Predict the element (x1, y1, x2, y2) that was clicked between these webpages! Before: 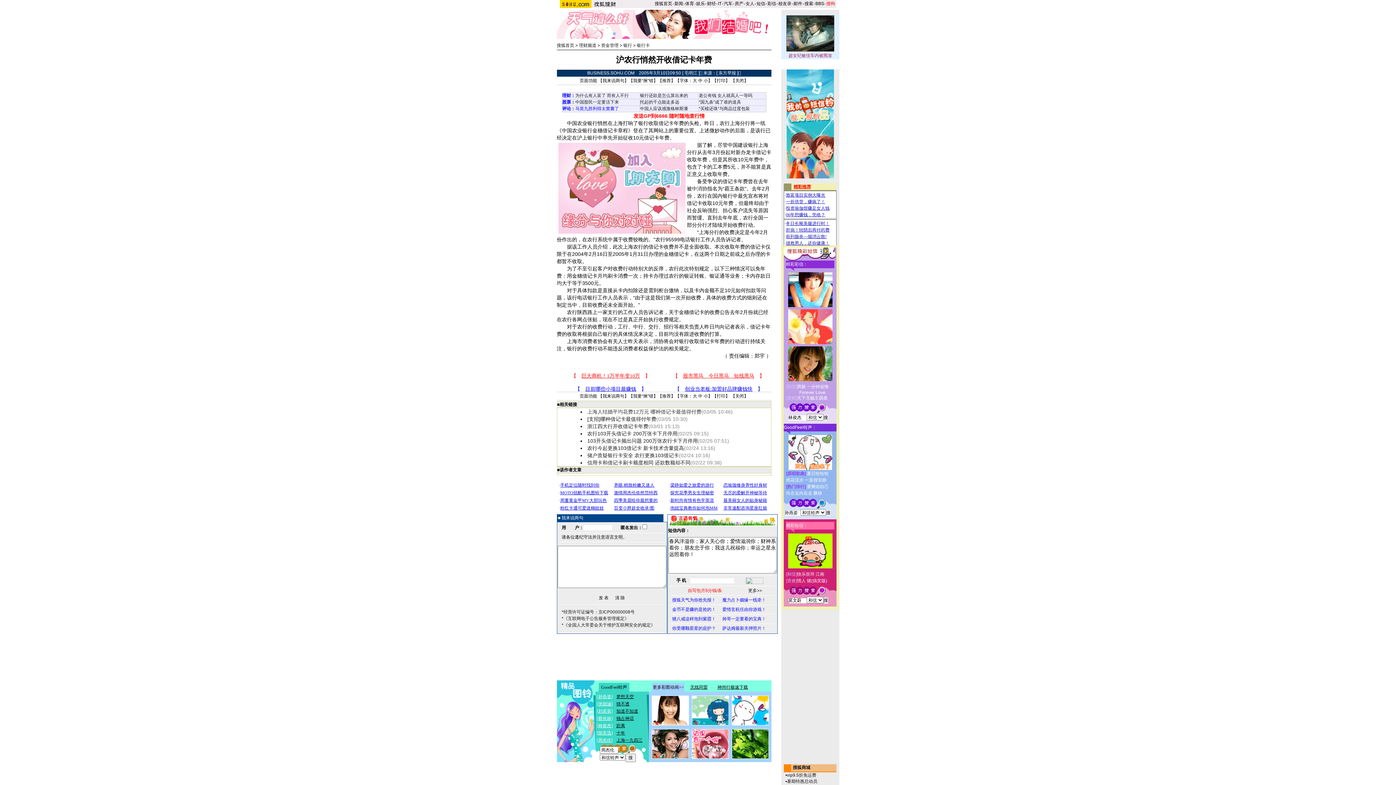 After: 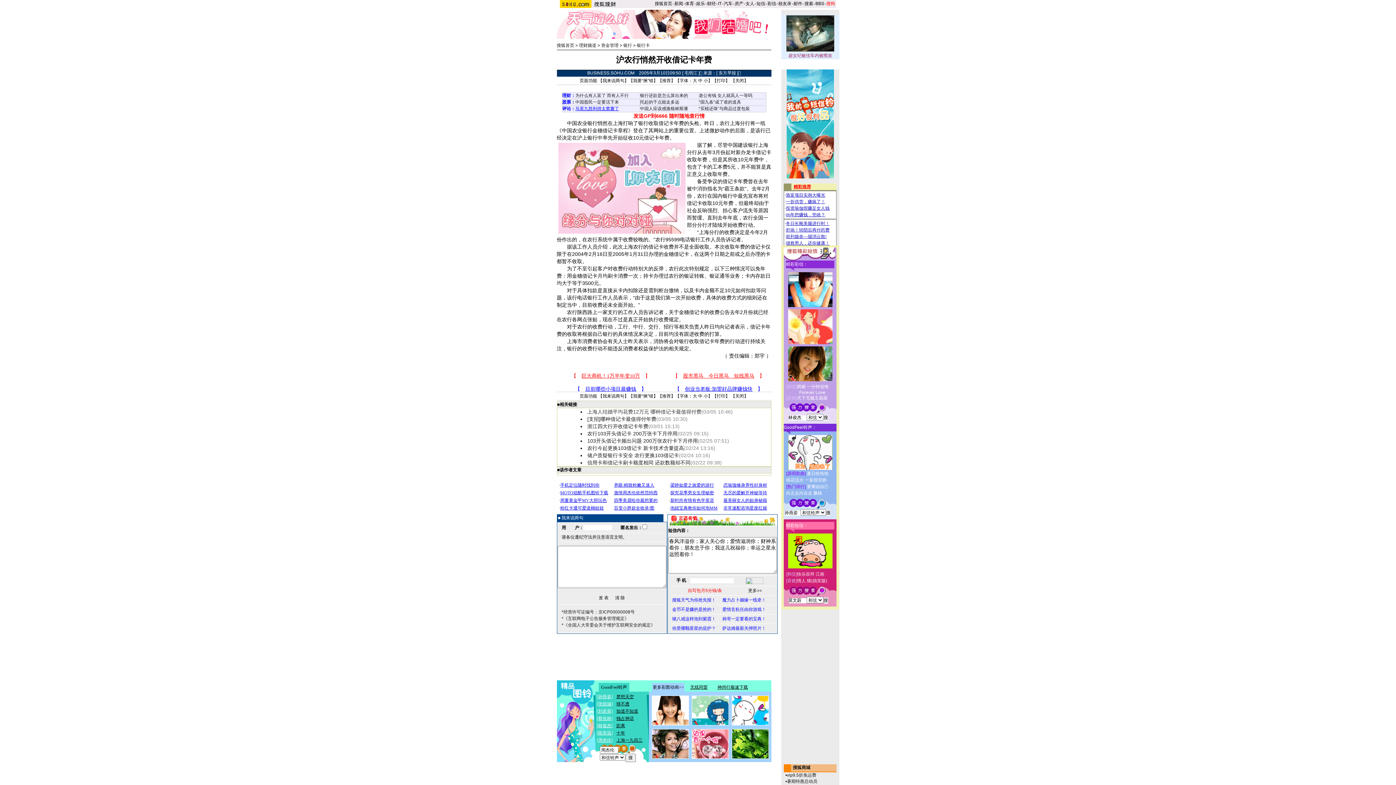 Action: bbox: (575, 106, 619, 111) label: 马英九胜利得太窝囊了